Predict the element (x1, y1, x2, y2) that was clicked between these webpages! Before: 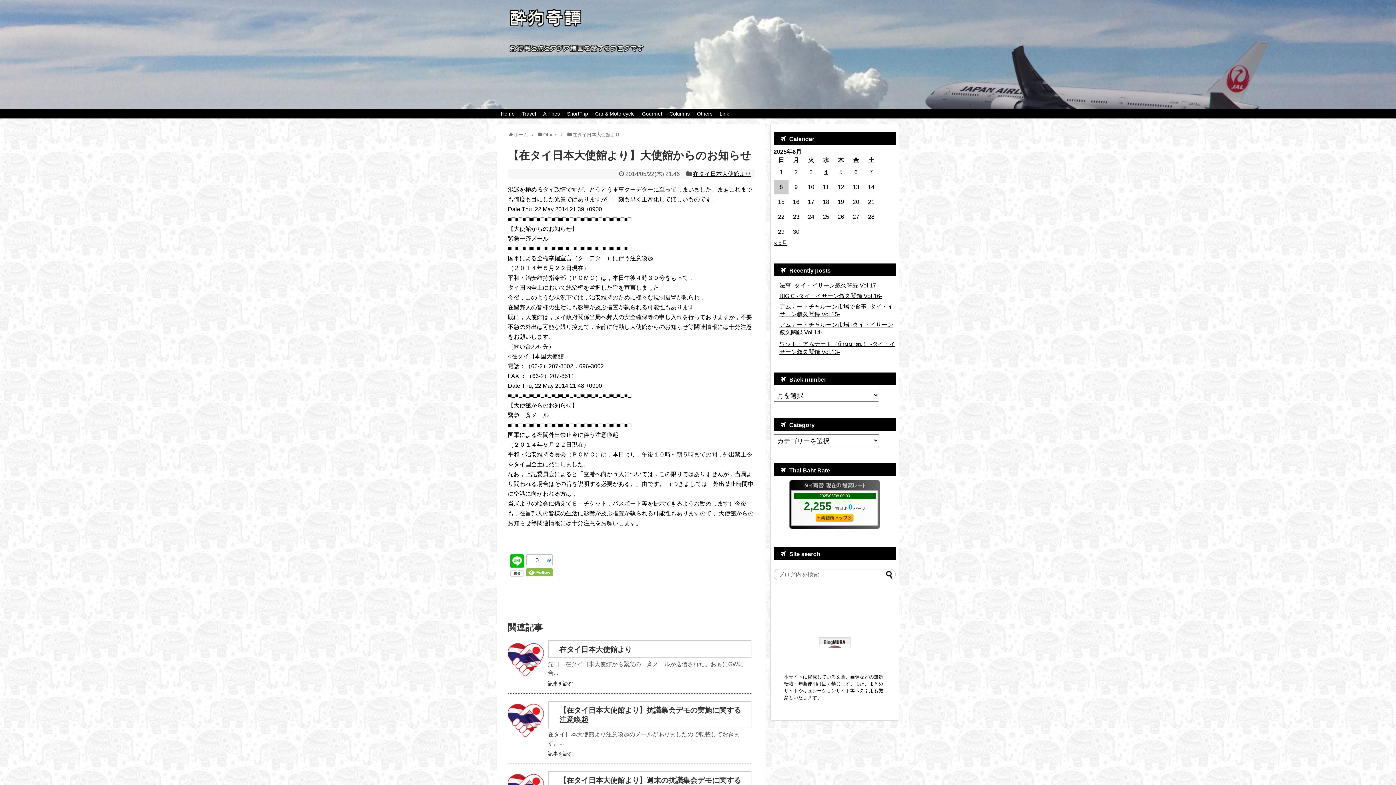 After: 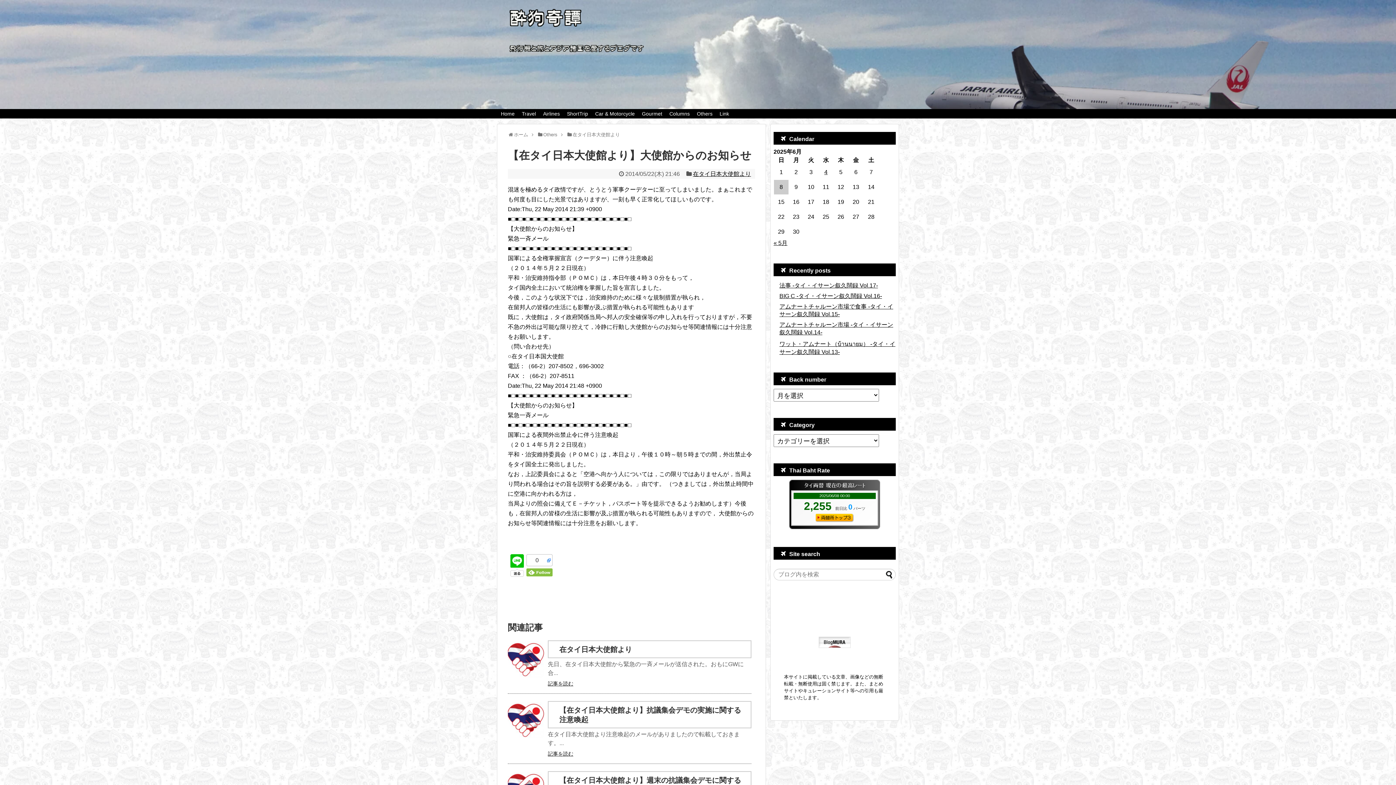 Action: bbox: (510, 572, 524, 578)